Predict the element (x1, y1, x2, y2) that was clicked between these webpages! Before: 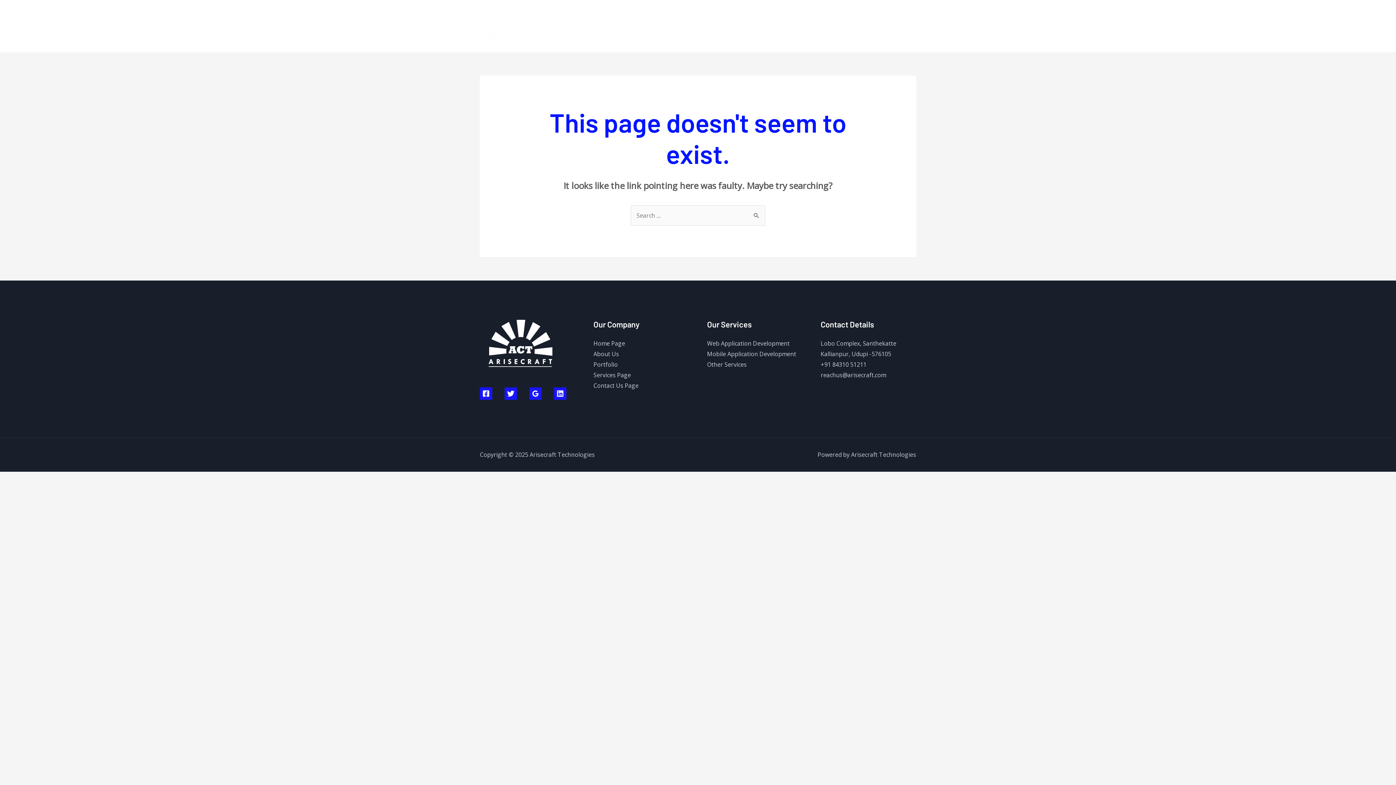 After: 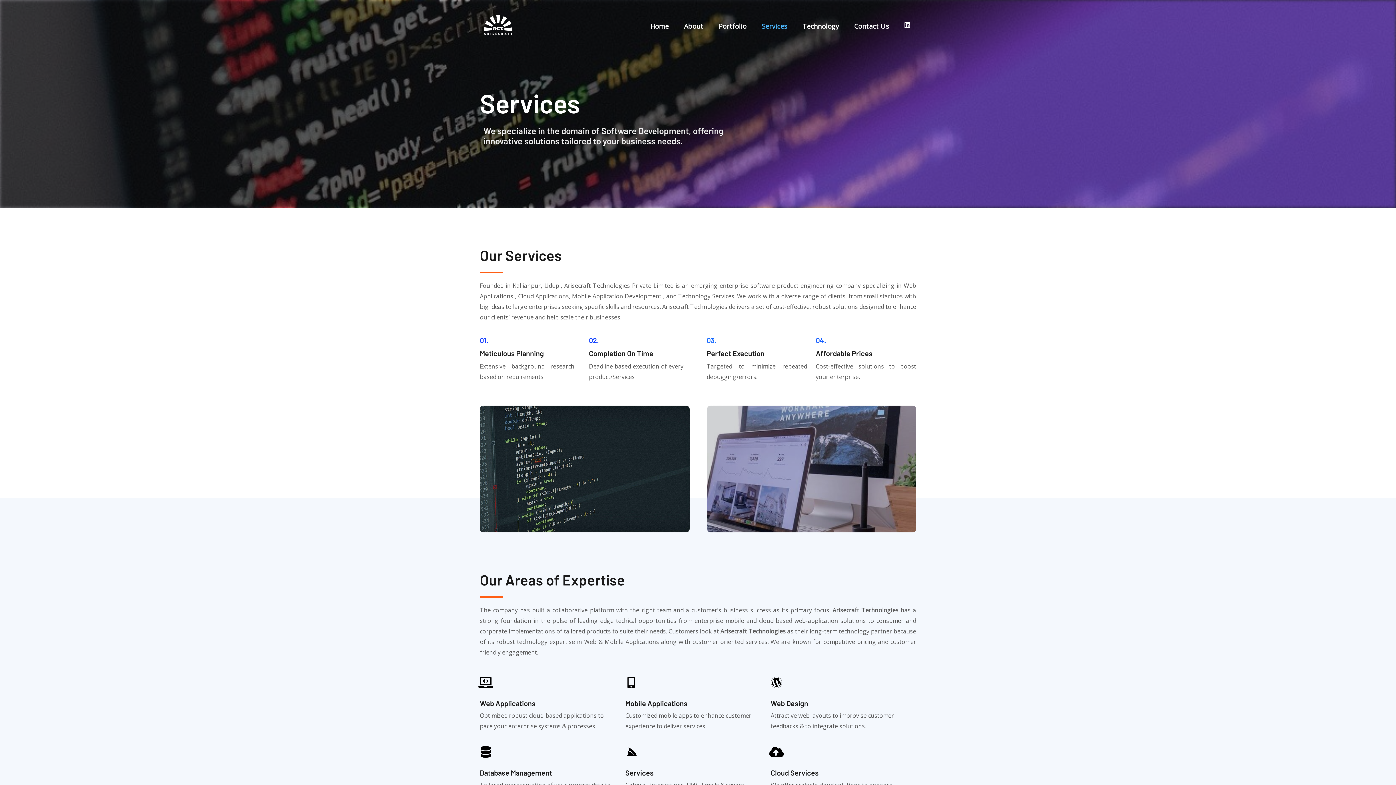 Action: label: Mobile Application Development bbox: (707, 350, 796, 358)